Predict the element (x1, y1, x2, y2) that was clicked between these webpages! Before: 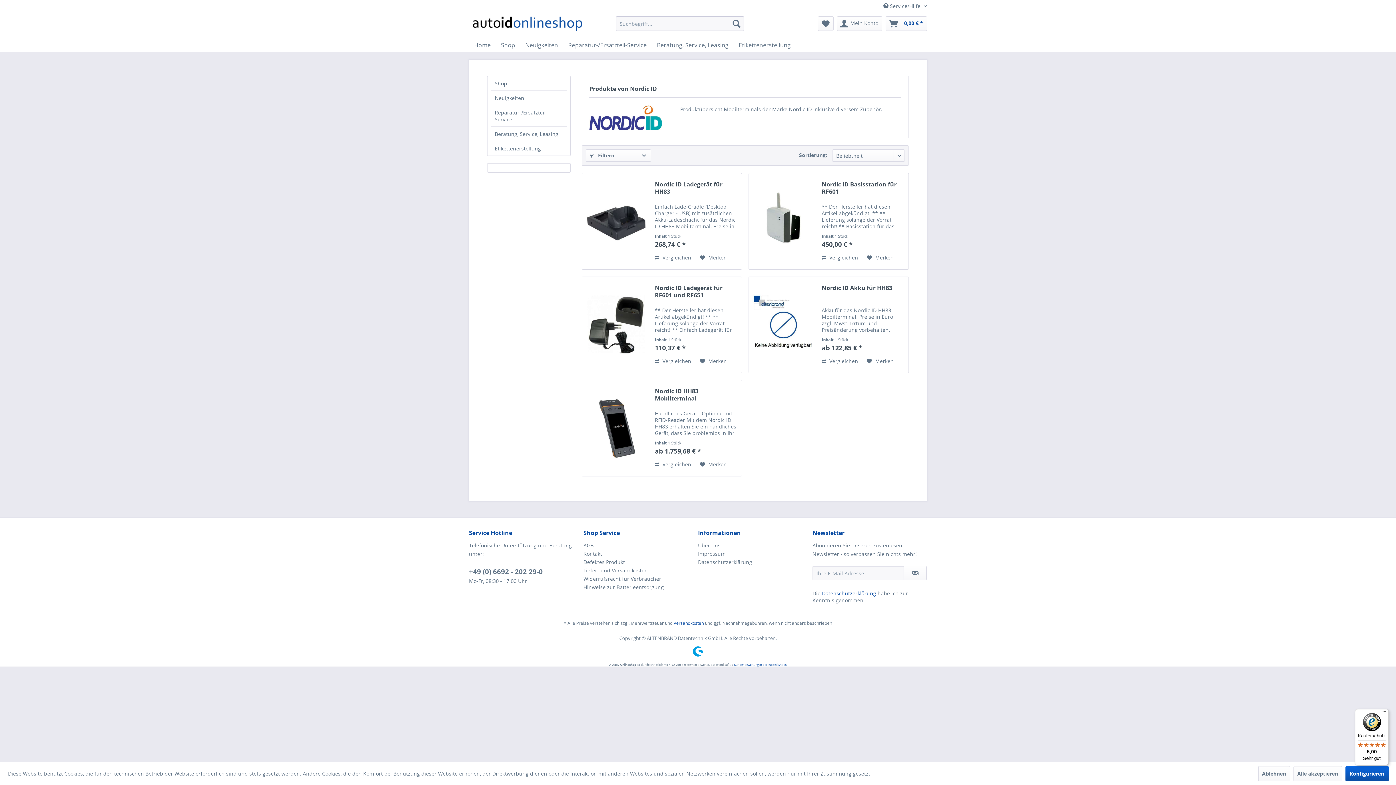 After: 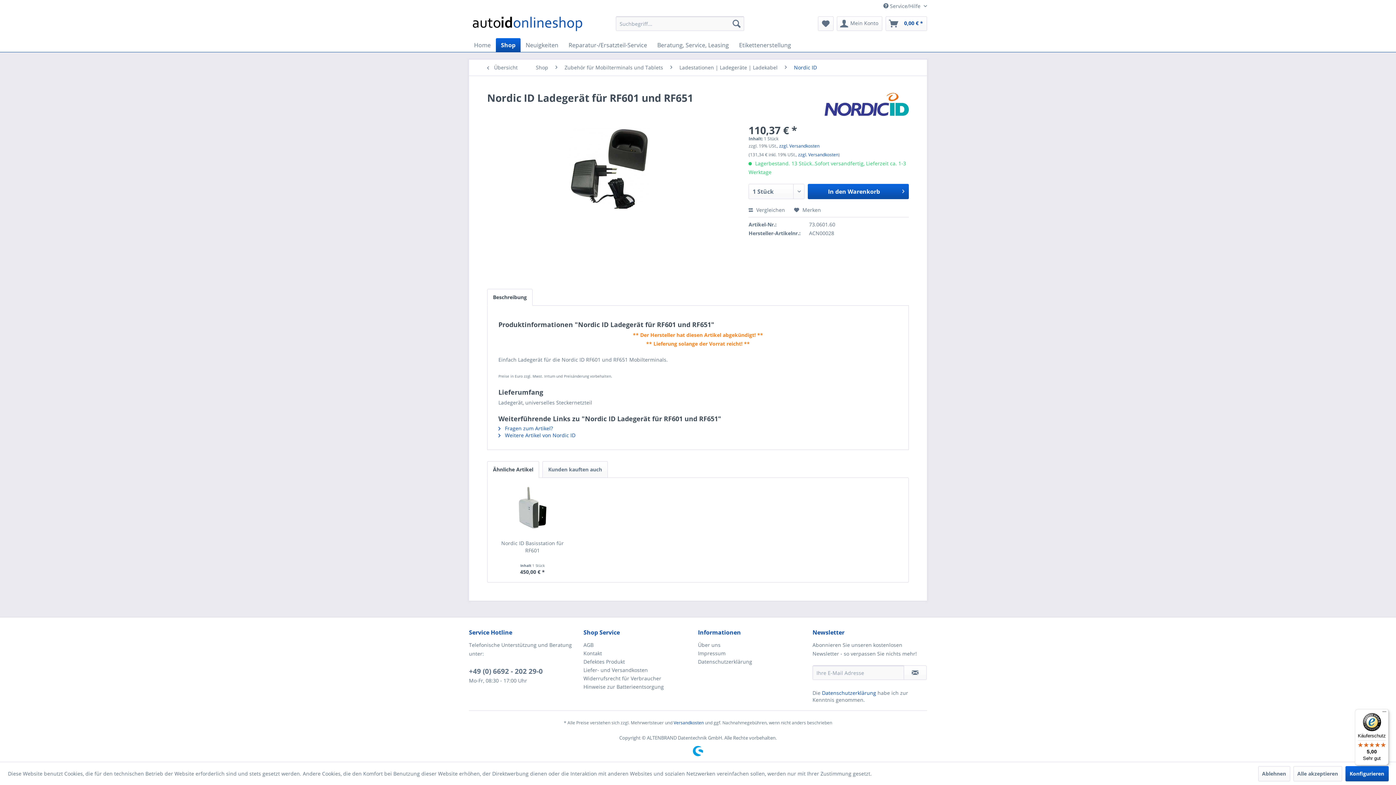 Action: bbox: (585, 284, 647, 365)